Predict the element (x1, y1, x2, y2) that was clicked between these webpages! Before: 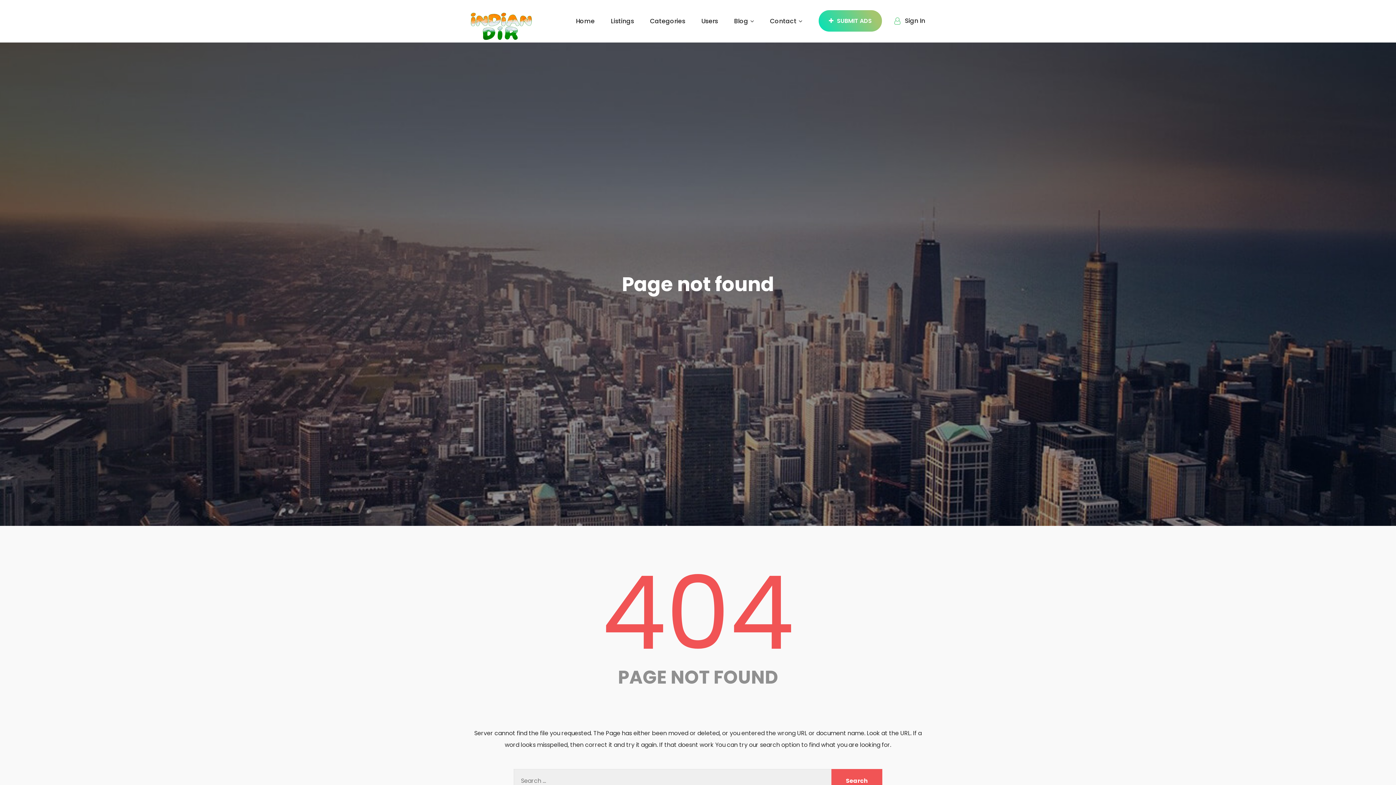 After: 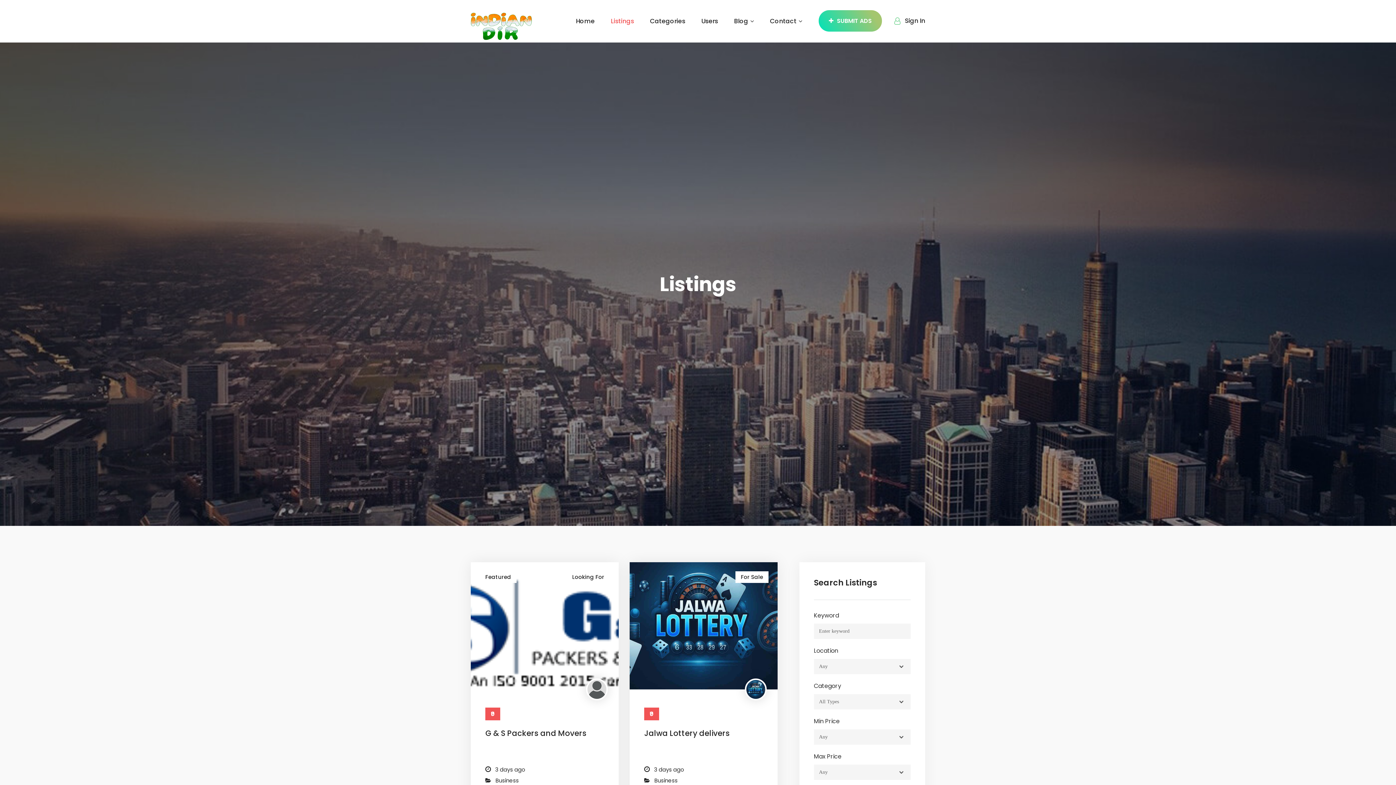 Action: label: Listings bbox: (603, 0, 641, 42)